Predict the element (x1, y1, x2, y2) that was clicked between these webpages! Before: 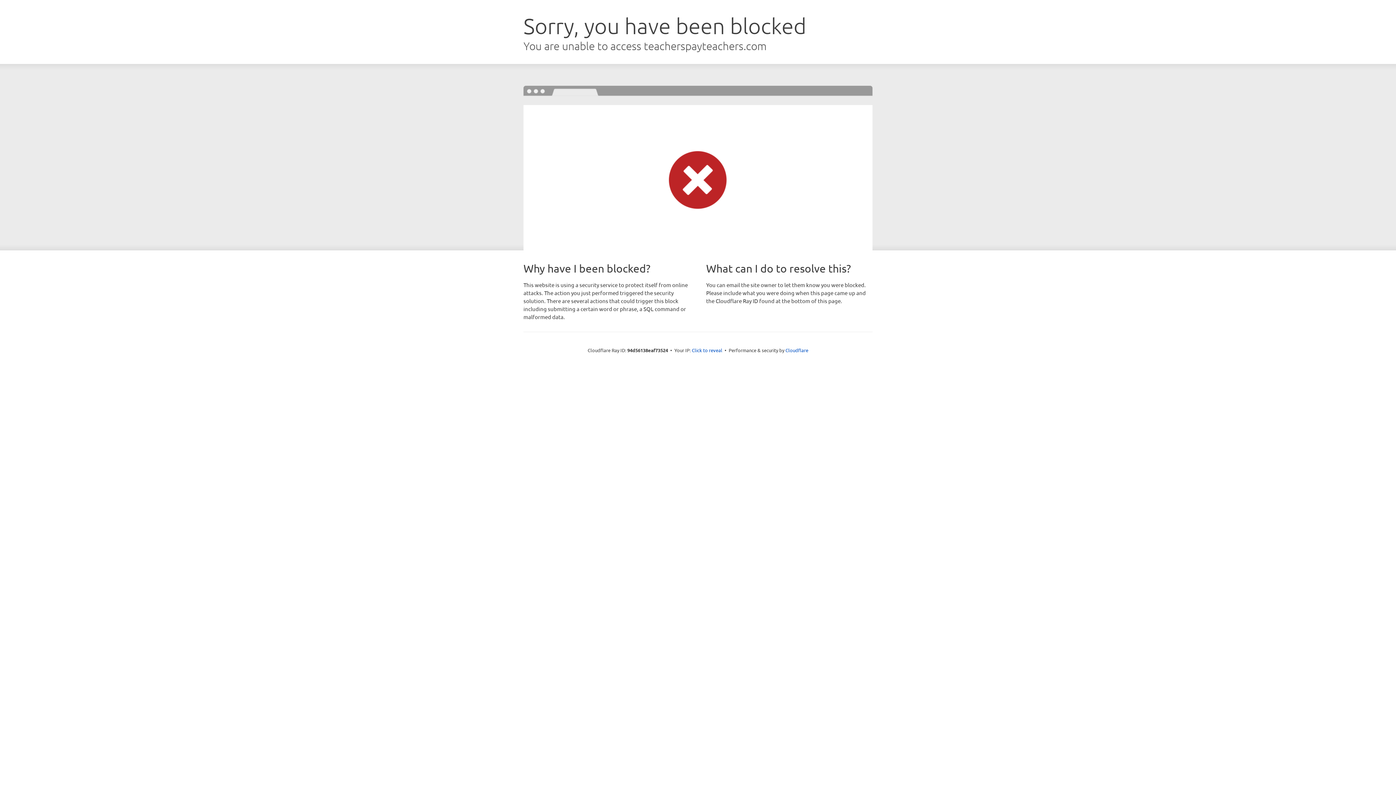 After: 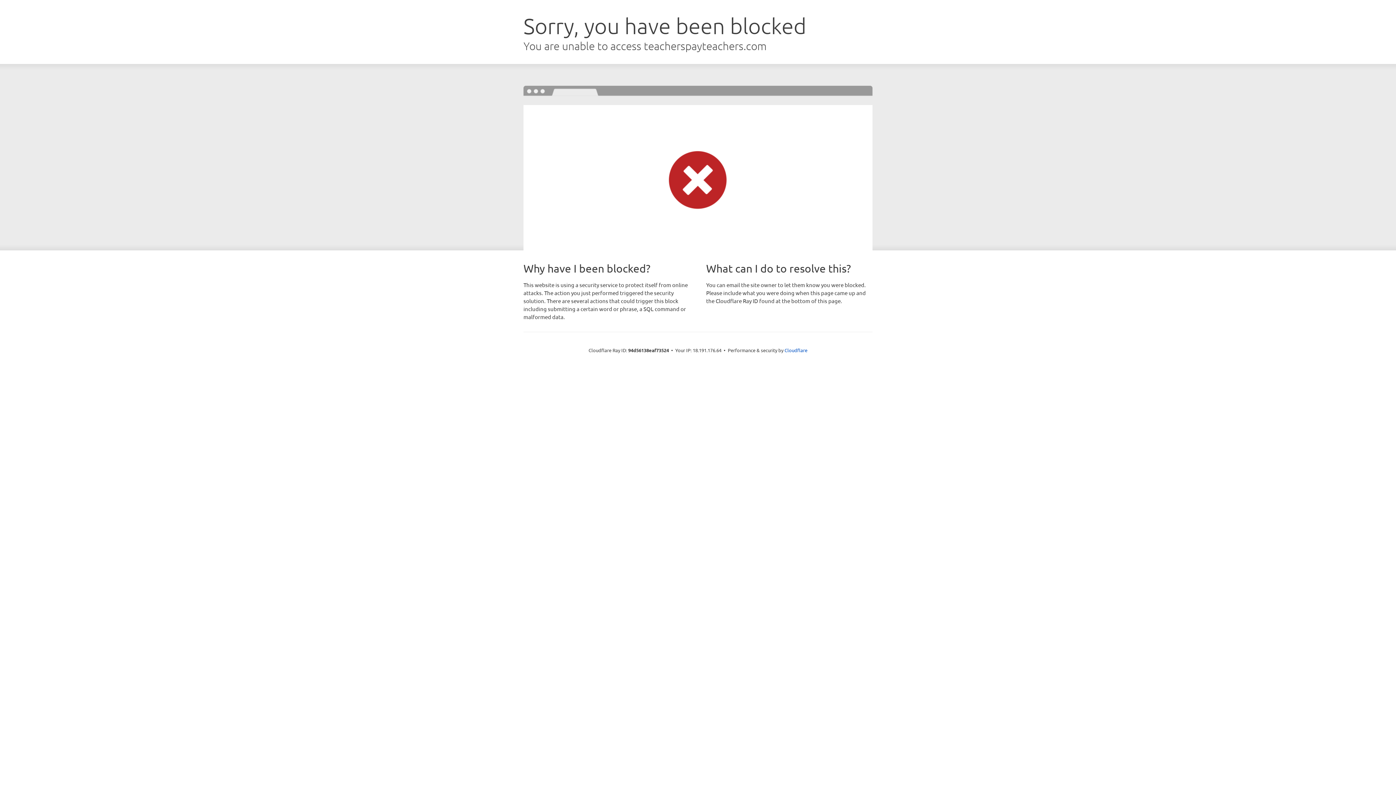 Action: bbox: (692, 346, 722, 353) label: Click to reveal